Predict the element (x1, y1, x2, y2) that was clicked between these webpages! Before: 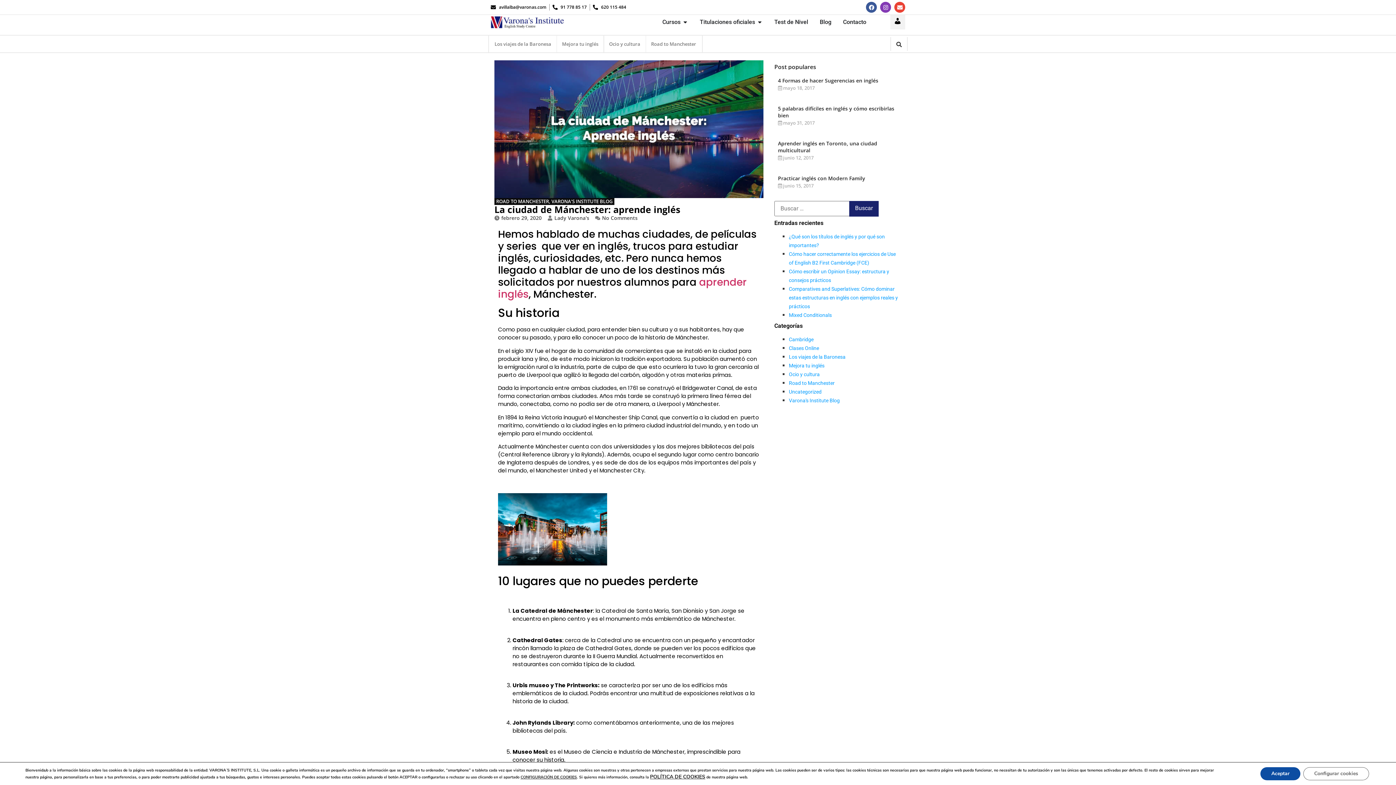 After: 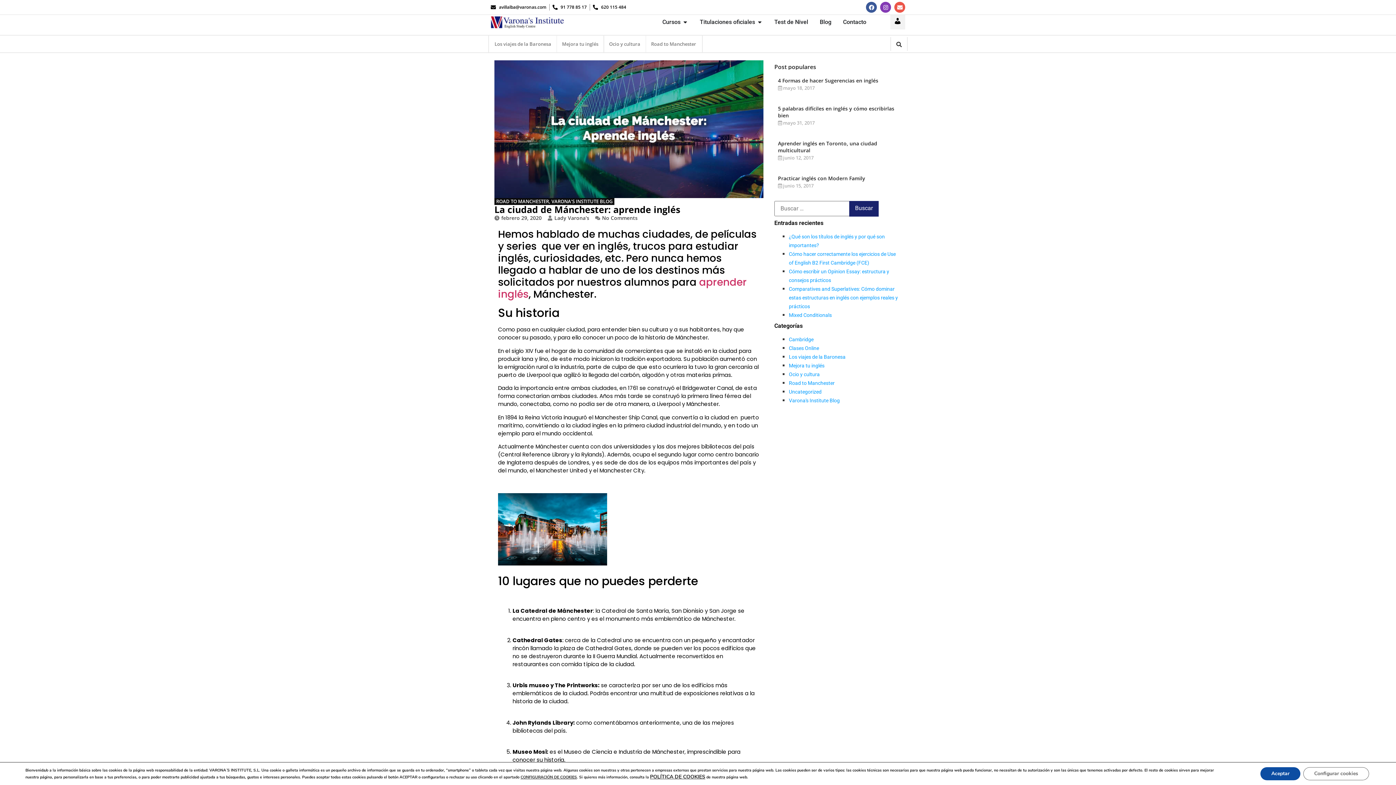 Action: bbox: (894, 1, 905, 12) label: Envelope